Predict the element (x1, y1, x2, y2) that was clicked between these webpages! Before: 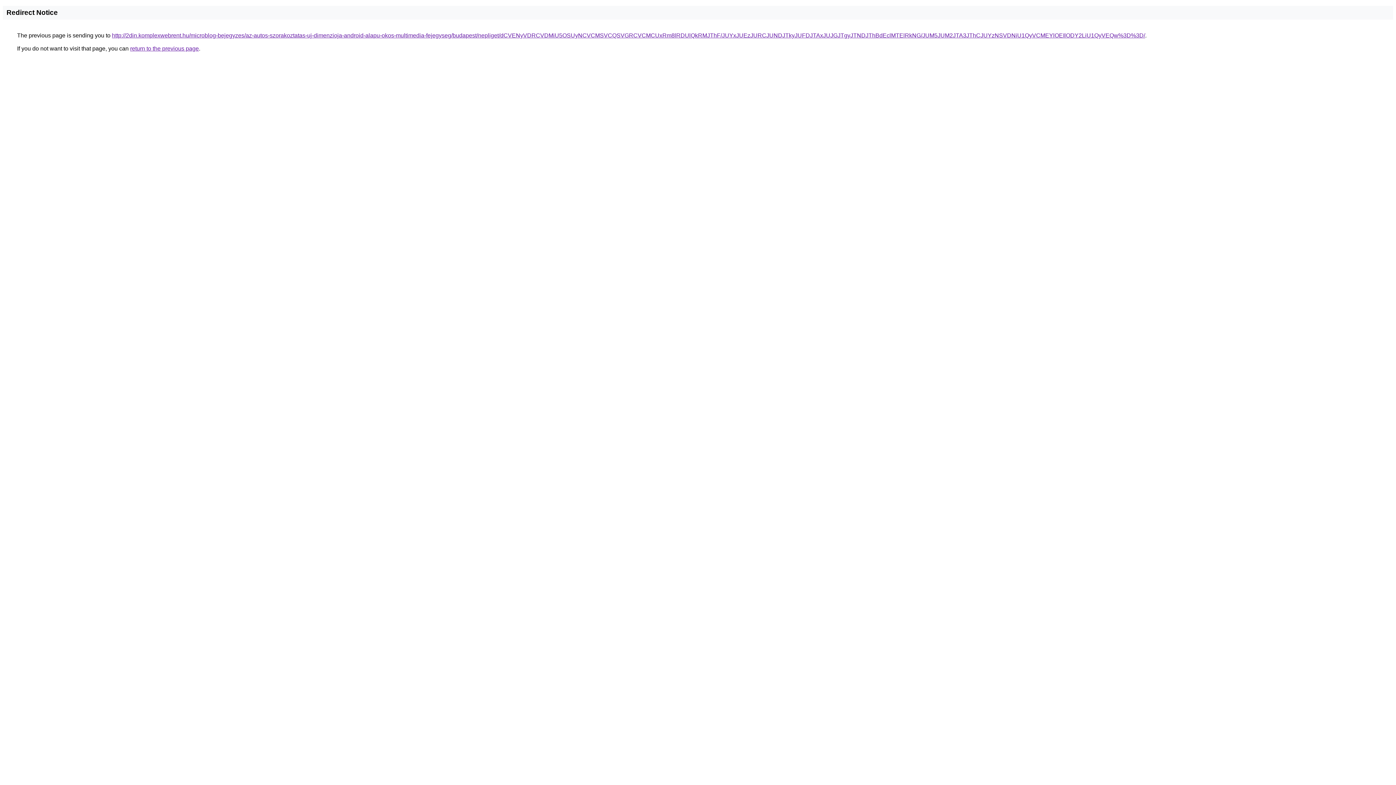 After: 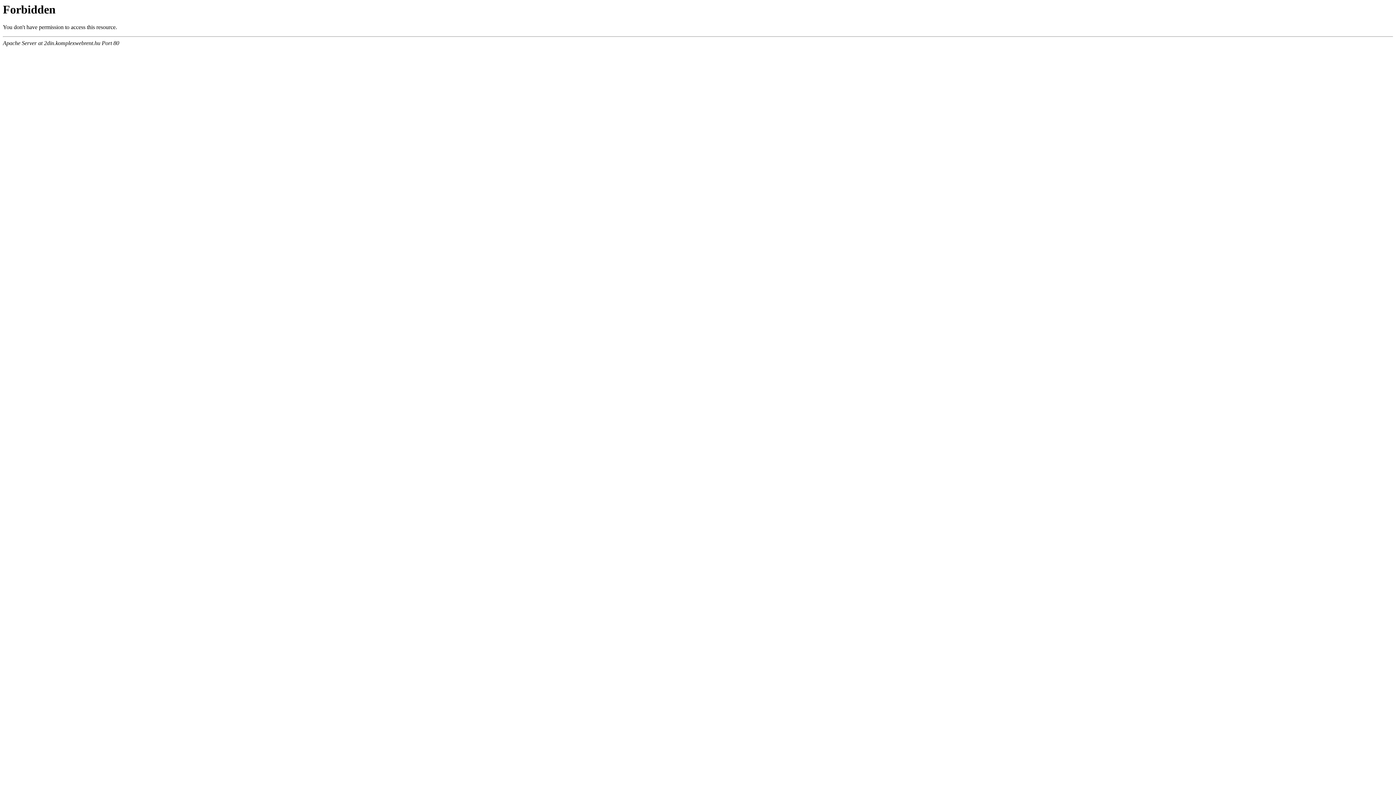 Action: bbox: (112, 32, 1145, 38) label: http://2din.komplexwebrent.hu/microblog-bejegyzes/az-autos-szorakoztatas-uj-dimenzioja-android-alapu-okos-multimedia-fejegyseg/budapest/nepliget/dCVENyVDRCVDMiU5OSUyNCVCMSVCQSVGRCVCMCUxRm8lRDUlQkRMJThF/JUYxJUEzJURCJUNDJTkyJUFDJTAxJUJGJTgyJTNDJThBdEclMTElRkNG/JUM5JUM2JTA3JThCJUYzNSVDNiU1QyVCMEYlOEIlODY2LiU1QyVEQw%3D%3D/